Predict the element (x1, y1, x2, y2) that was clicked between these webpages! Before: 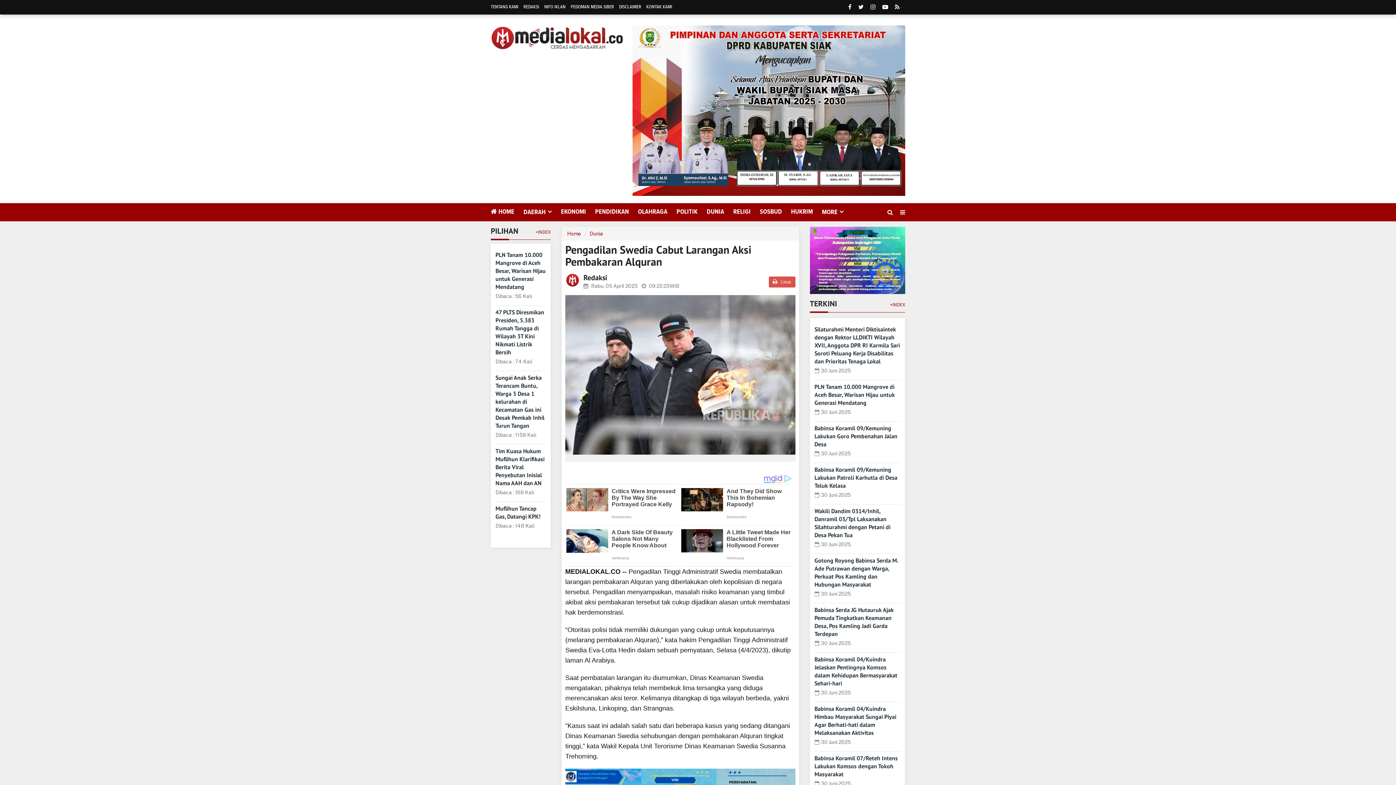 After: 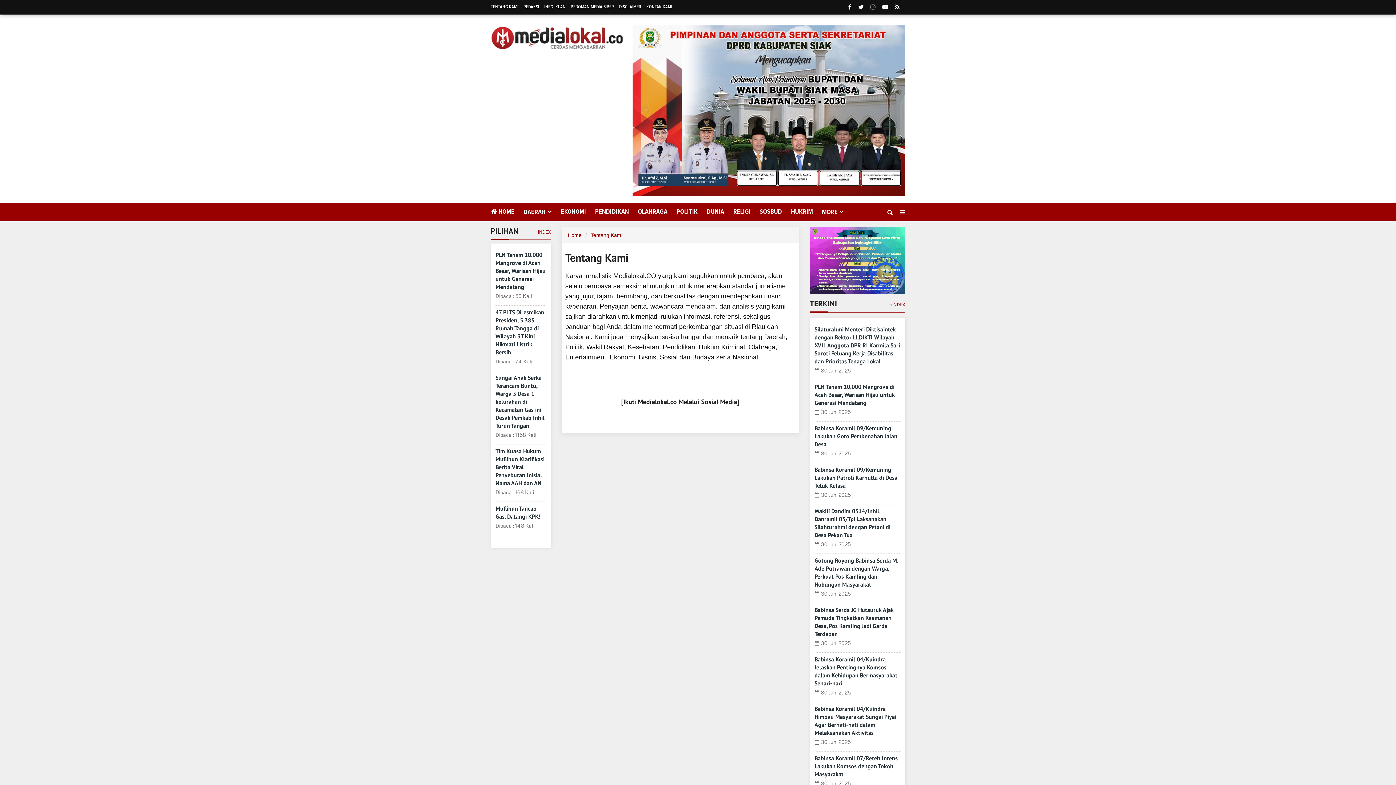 Action: bbox: (490, 4, 522, 9) label: TENTANG KAMI